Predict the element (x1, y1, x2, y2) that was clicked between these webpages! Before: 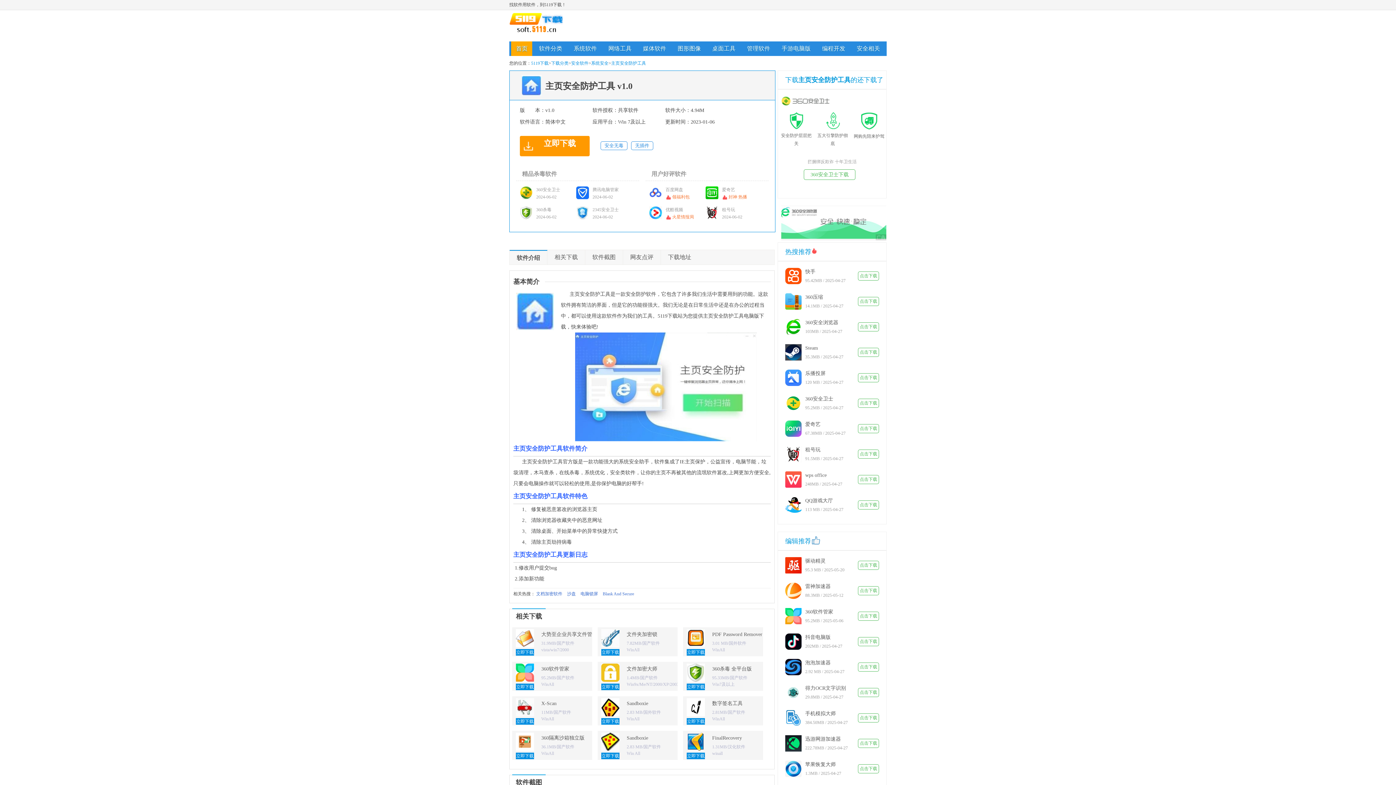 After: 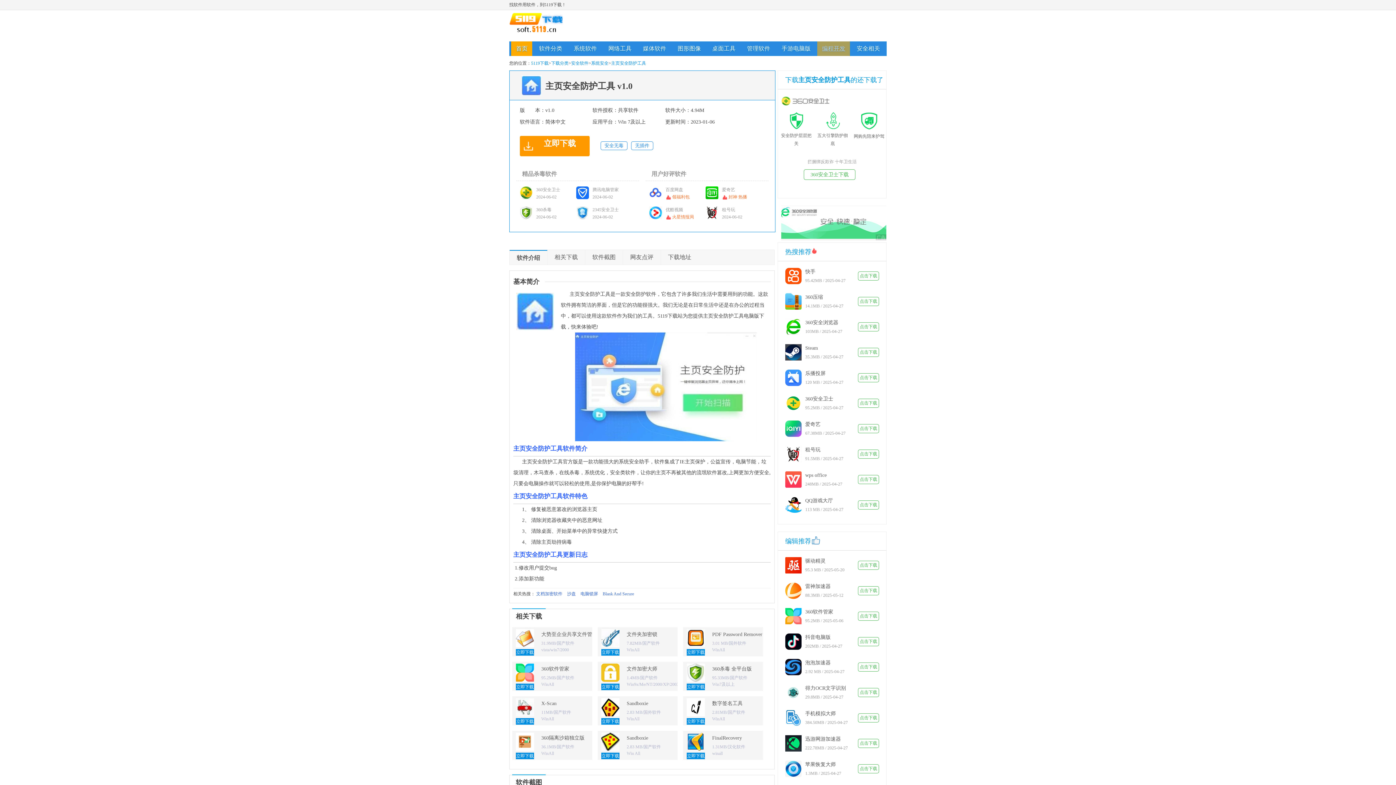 Action: label: 编程开发 bbox: (817, 41, 850, 56)